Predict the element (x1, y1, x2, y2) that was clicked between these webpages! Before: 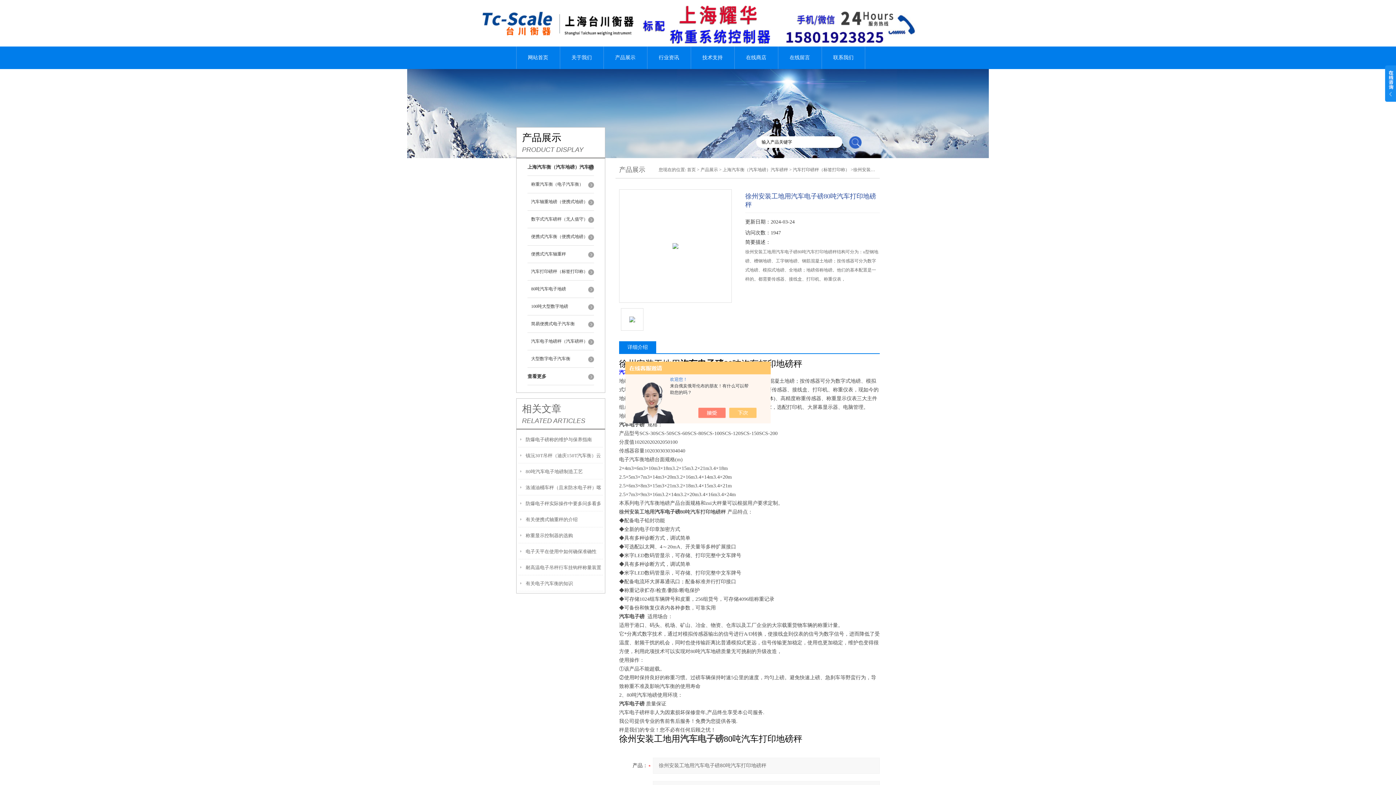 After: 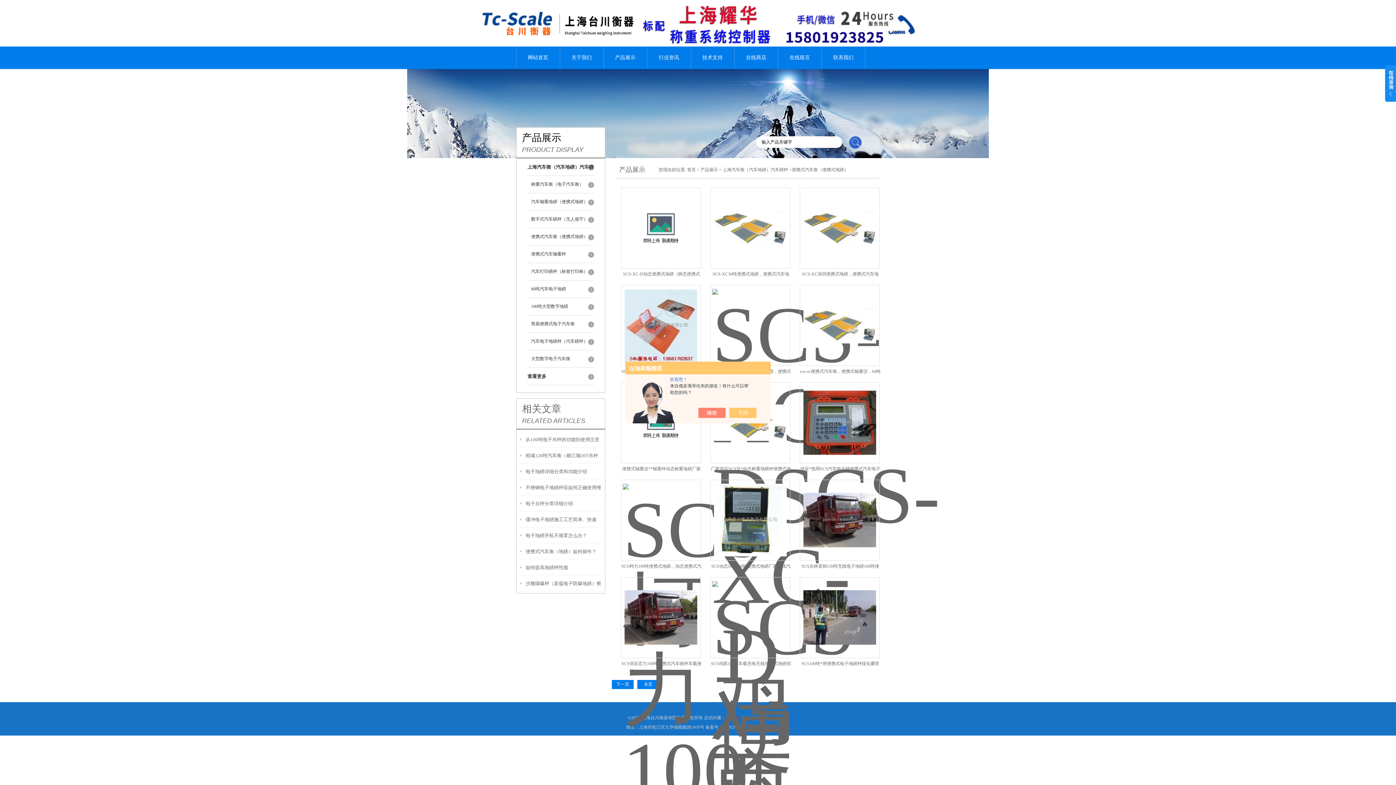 Action: bbox: (527, 228, 594, 245) label: 便携式汽车衡（便携式地磅）